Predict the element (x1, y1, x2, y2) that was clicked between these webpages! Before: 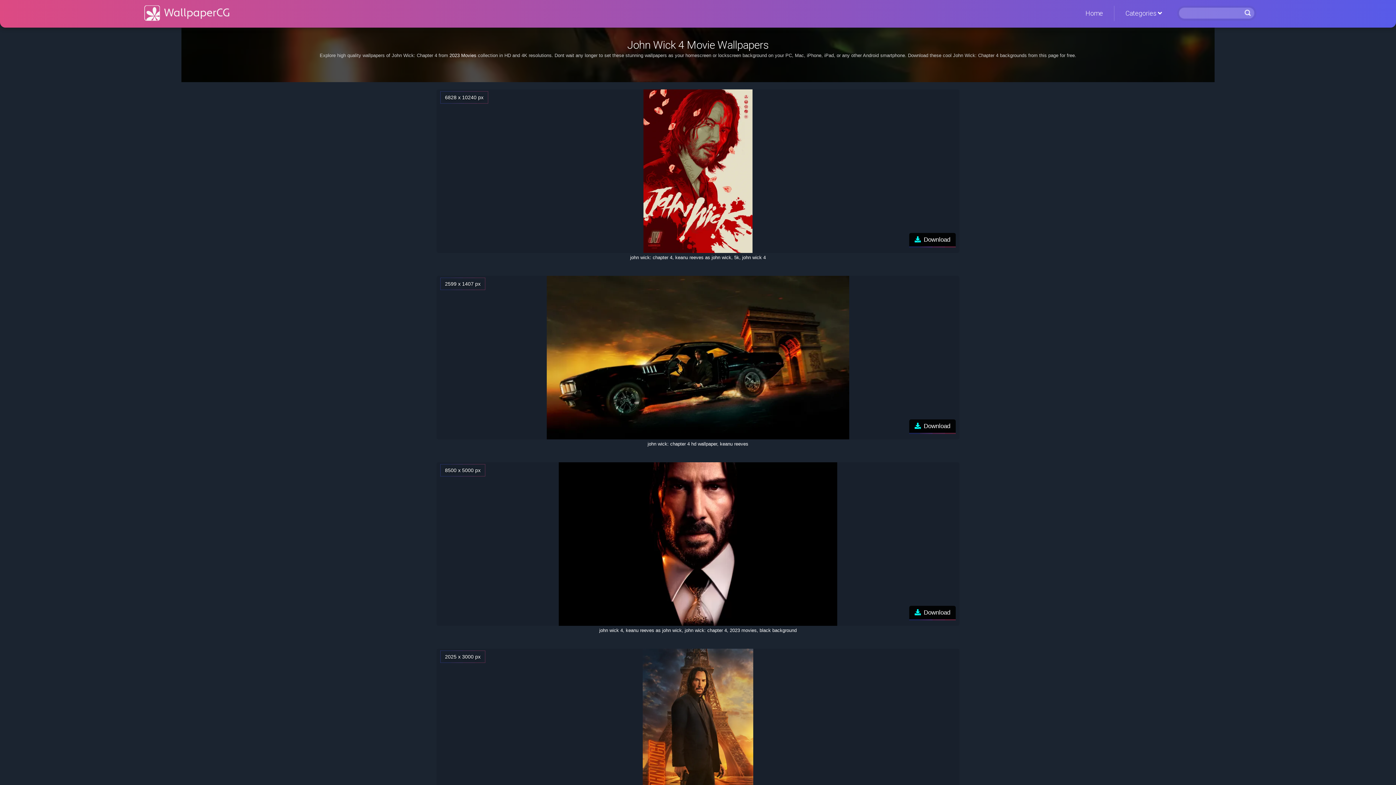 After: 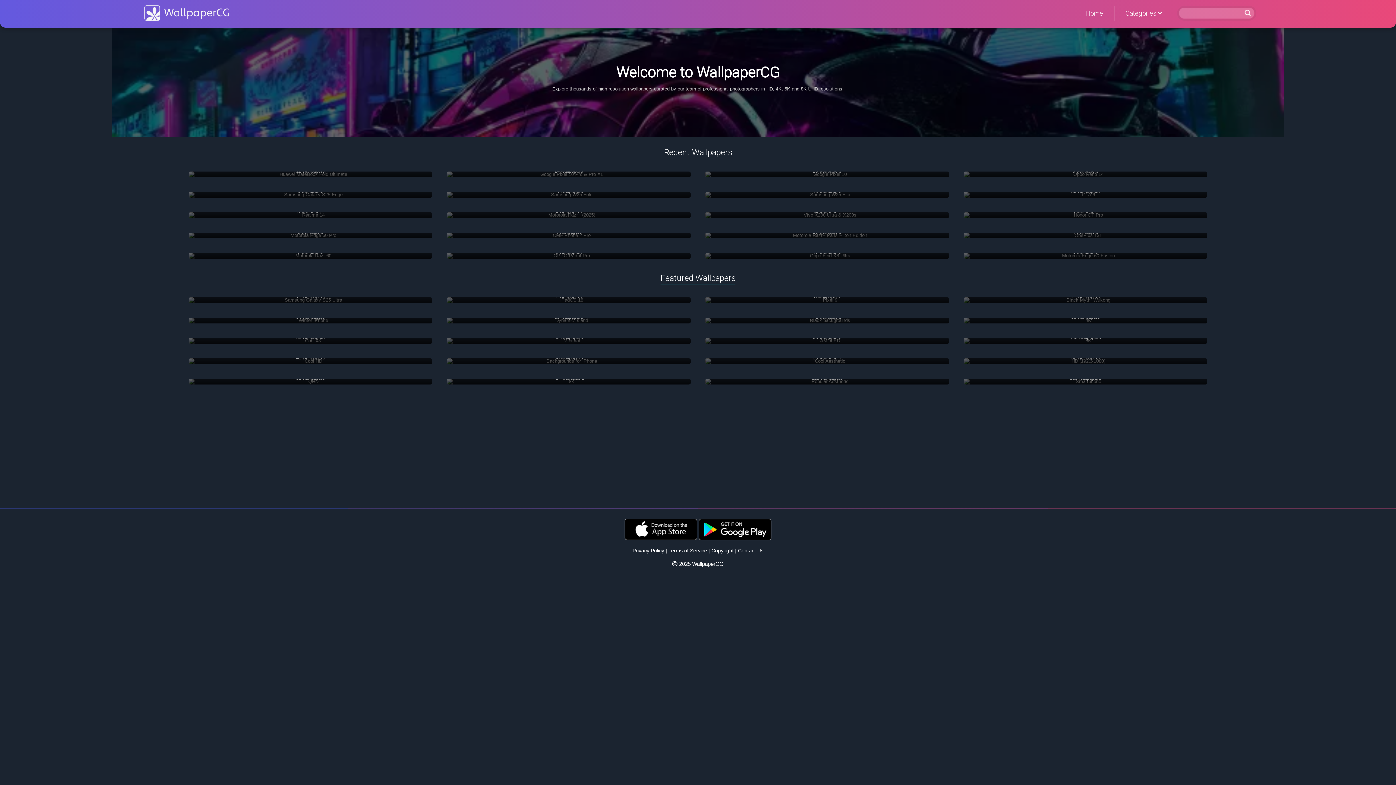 Action: bbox: (1085, 9, 1103, 17) label: Home